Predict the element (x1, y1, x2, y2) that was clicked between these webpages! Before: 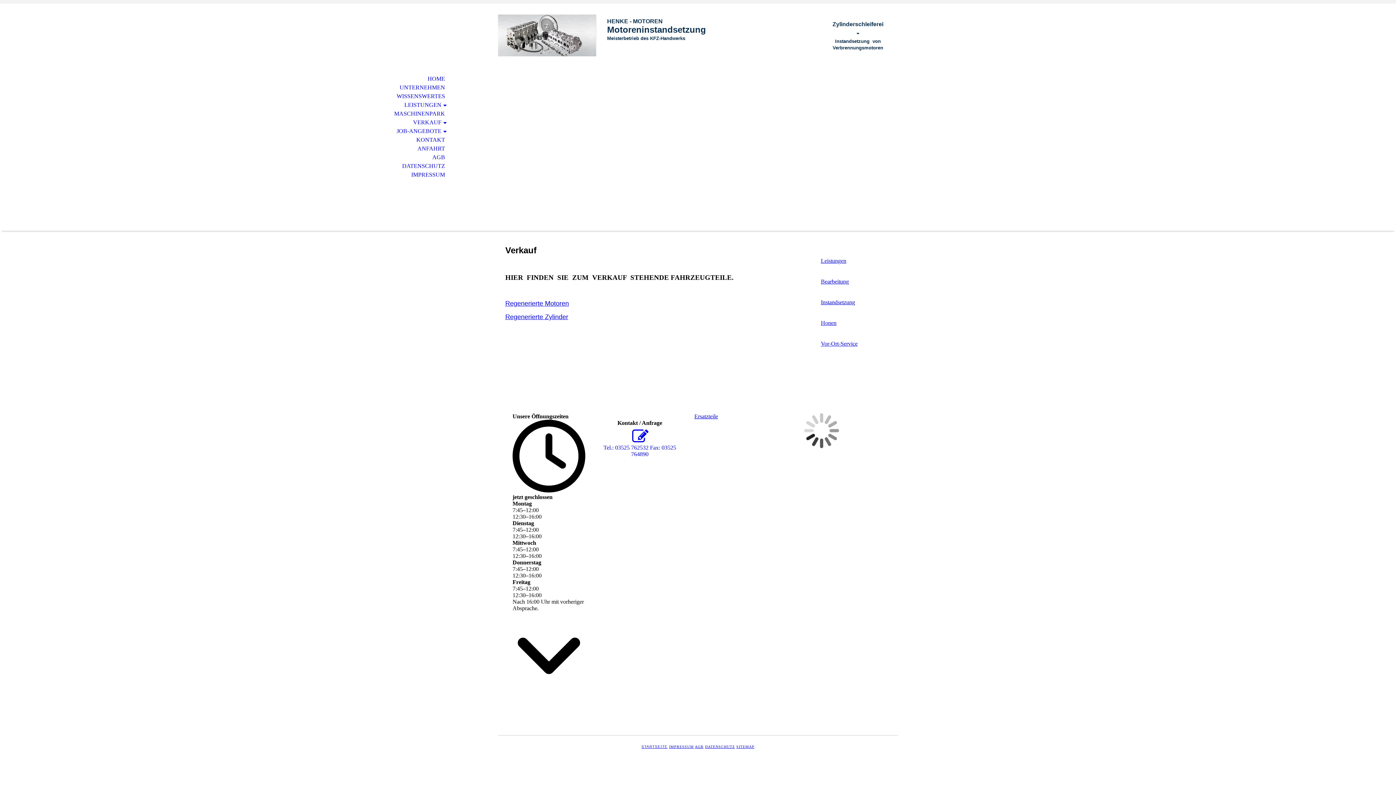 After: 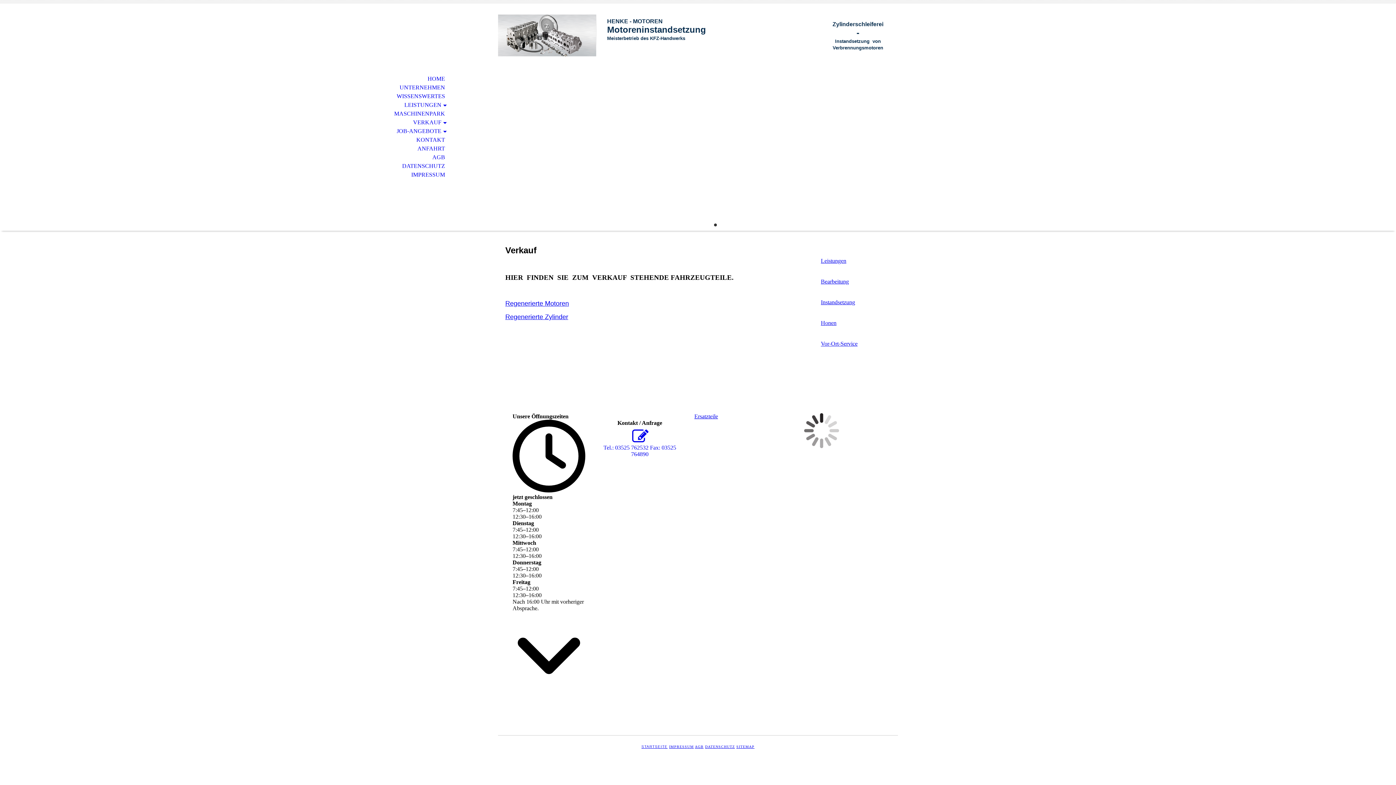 Action: bbox: (713, 222, 717, 227)